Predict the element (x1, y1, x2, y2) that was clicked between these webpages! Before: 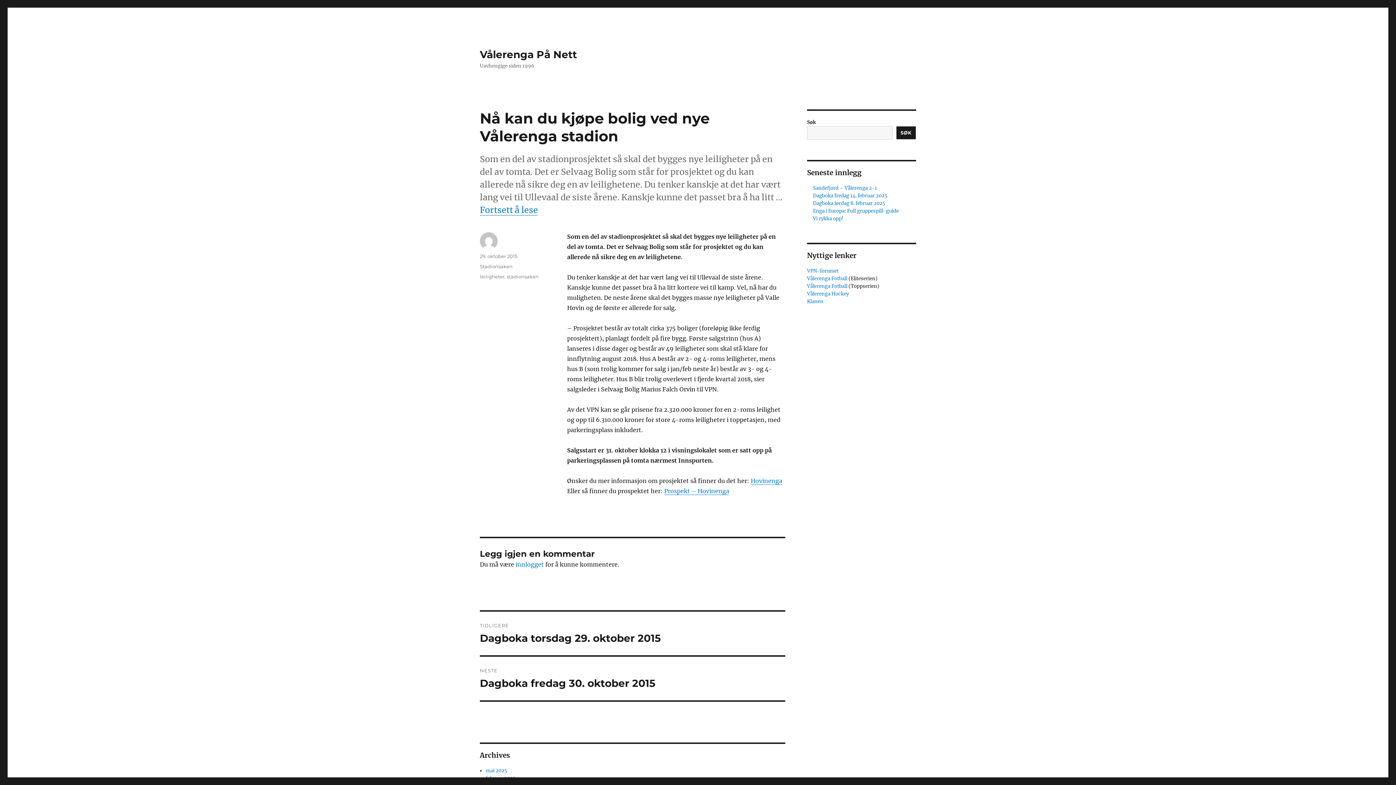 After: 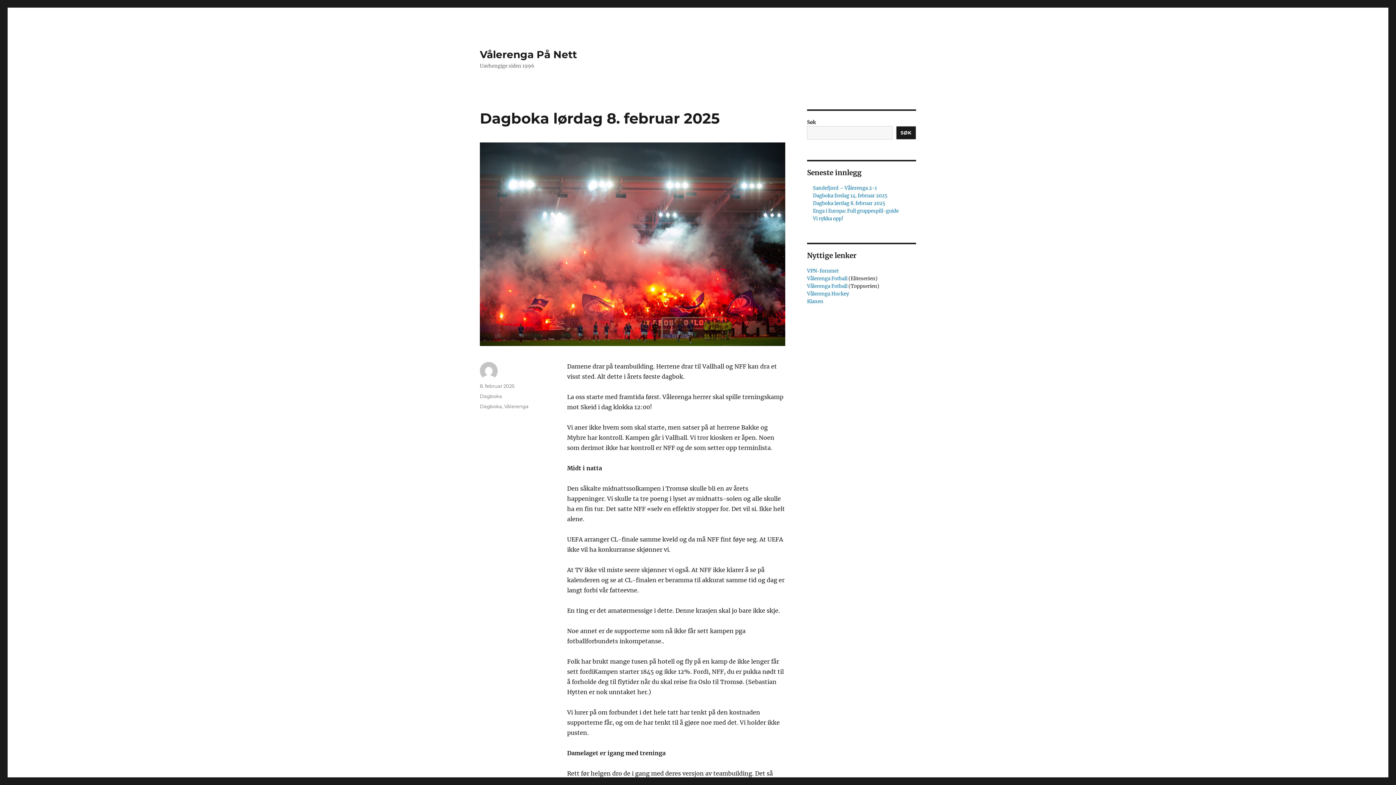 Action: bbox: (813, 200, 885, 206) label: Dagboka lørdag 8. februar 2025